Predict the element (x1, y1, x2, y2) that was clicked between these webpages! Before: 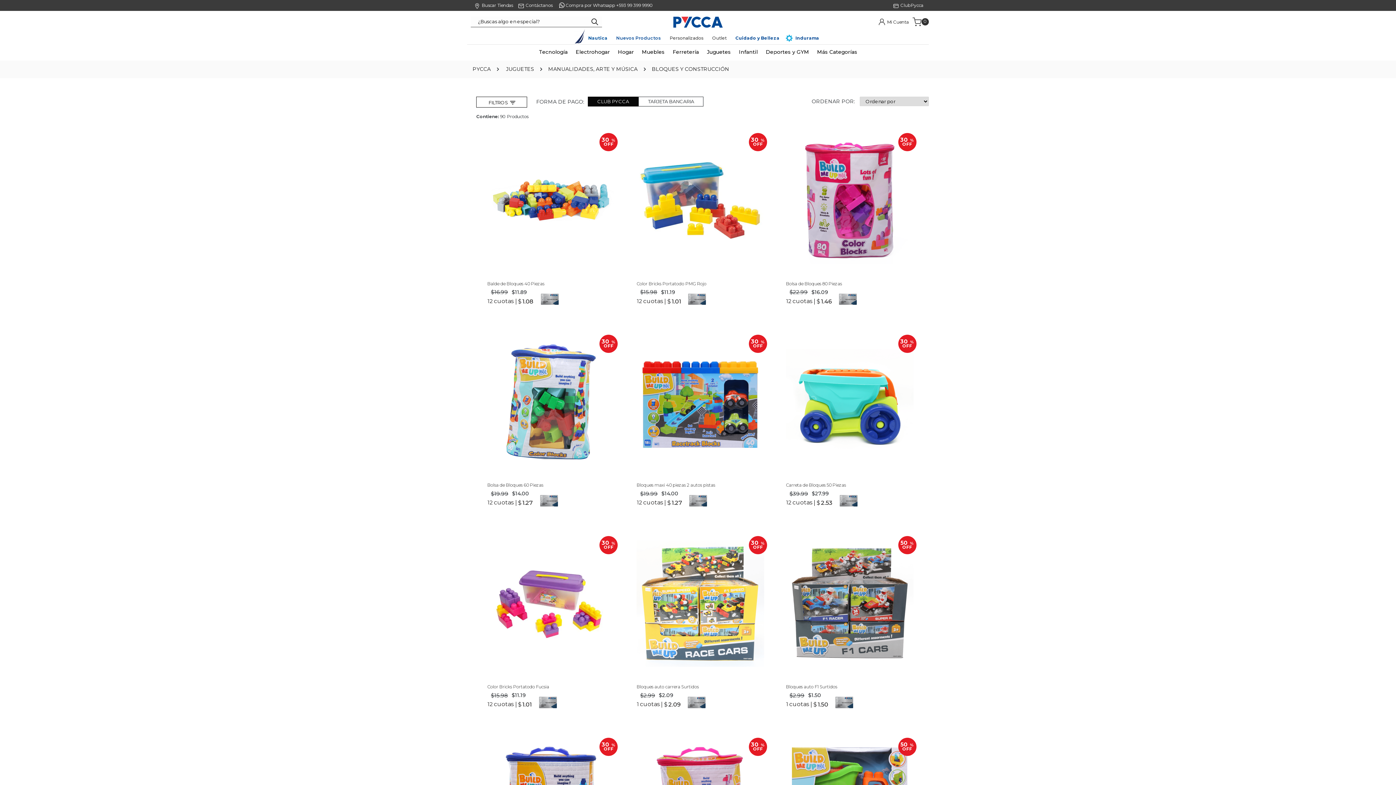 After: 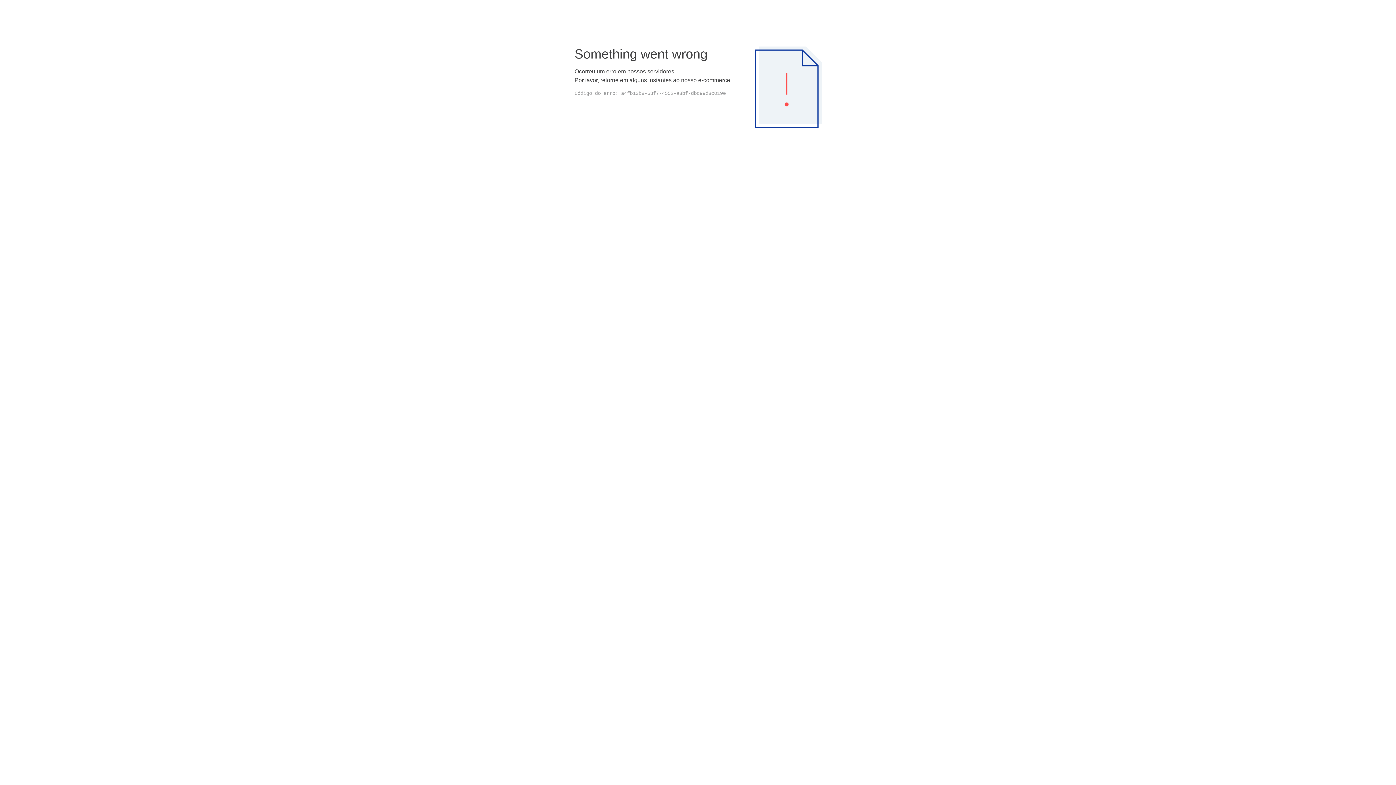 Action: bbox: (786, 684, 913, 691) label: Bloques auto F1 Surtidos